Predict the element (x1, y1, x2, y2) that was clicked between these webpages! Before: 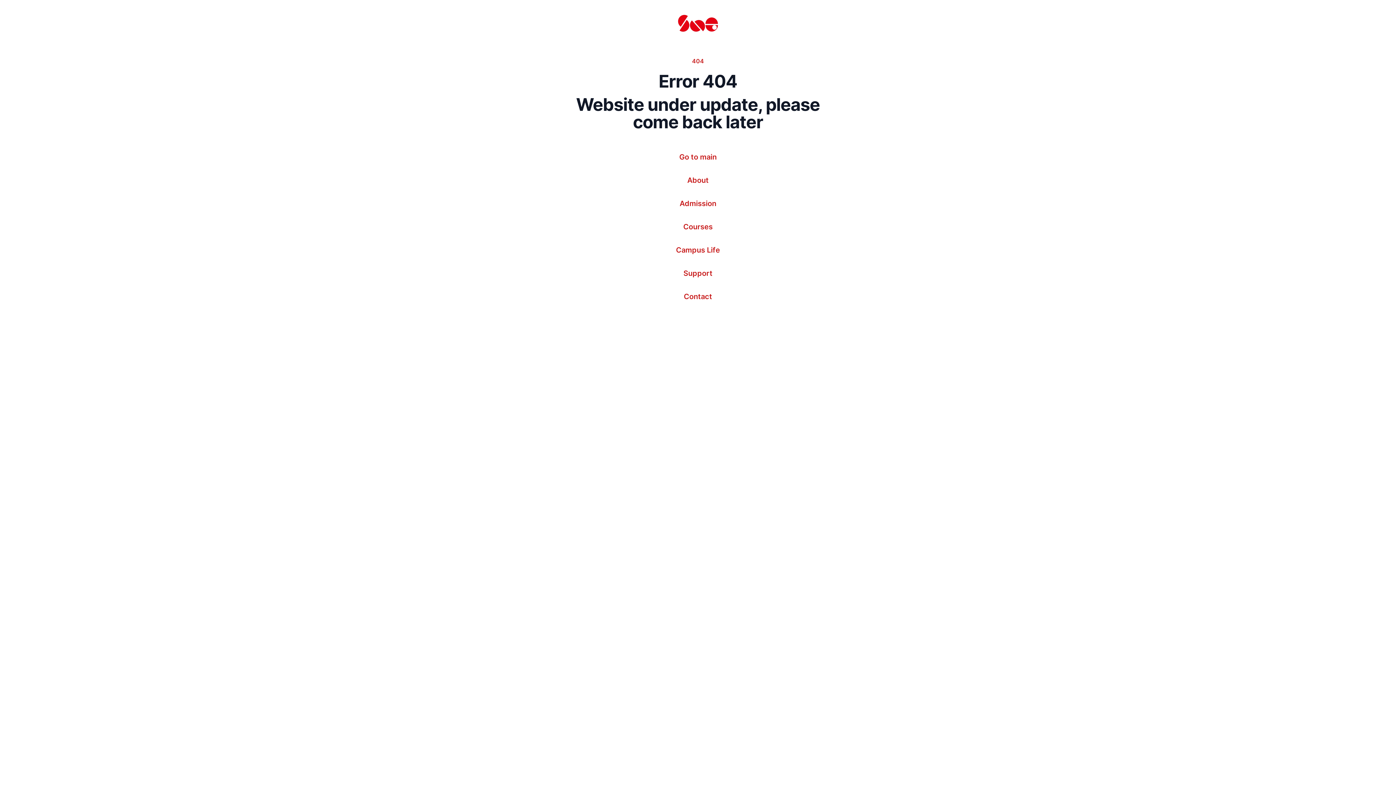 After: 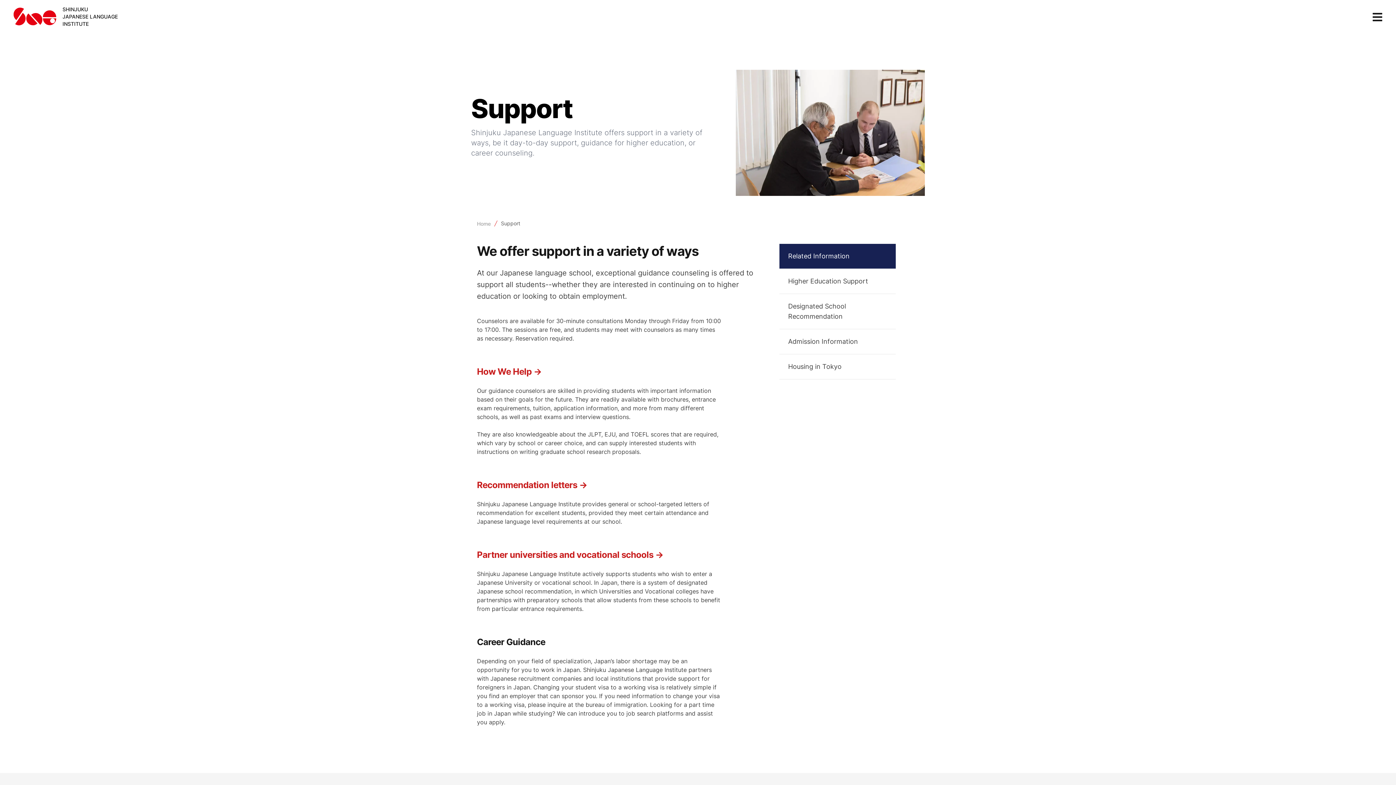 Action: bbox: (683, 270, 712, 276) label: Support